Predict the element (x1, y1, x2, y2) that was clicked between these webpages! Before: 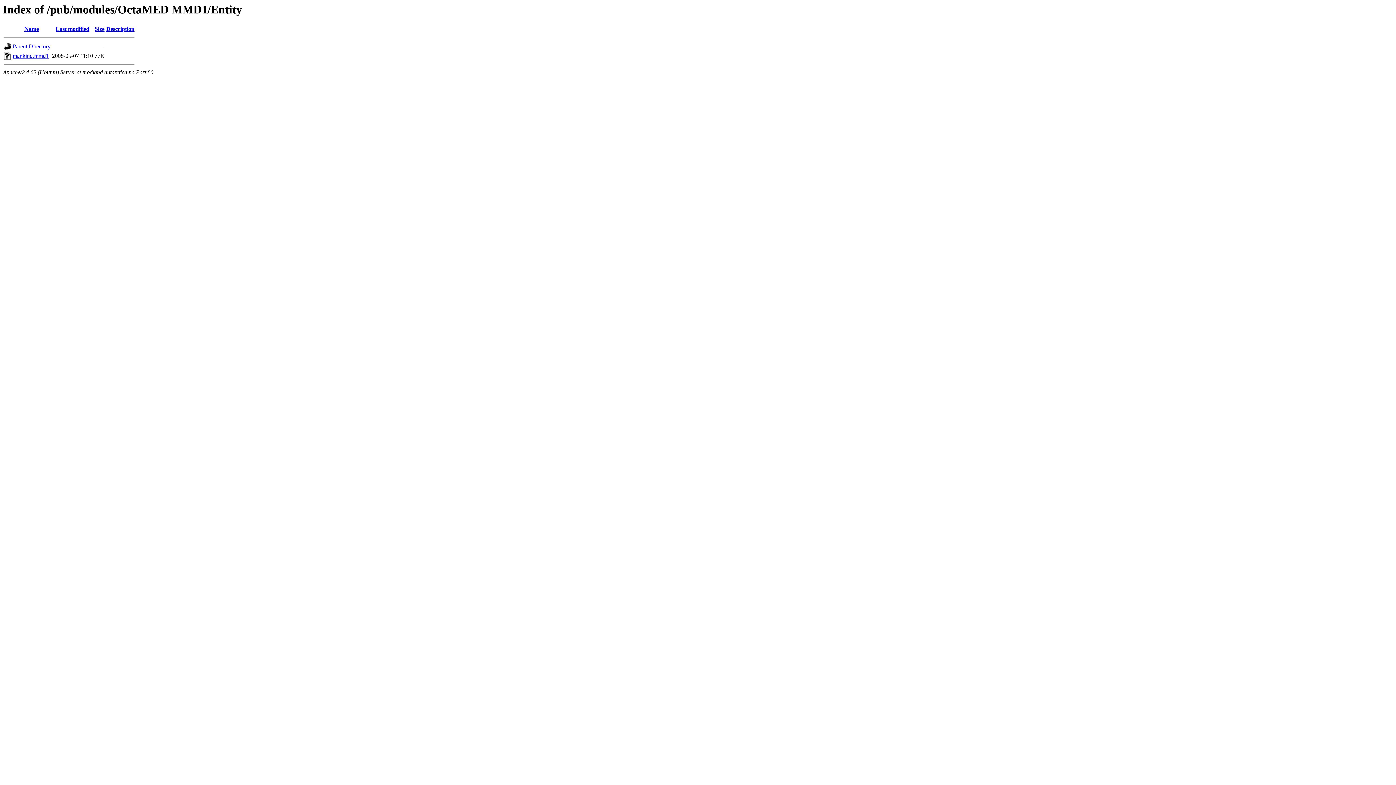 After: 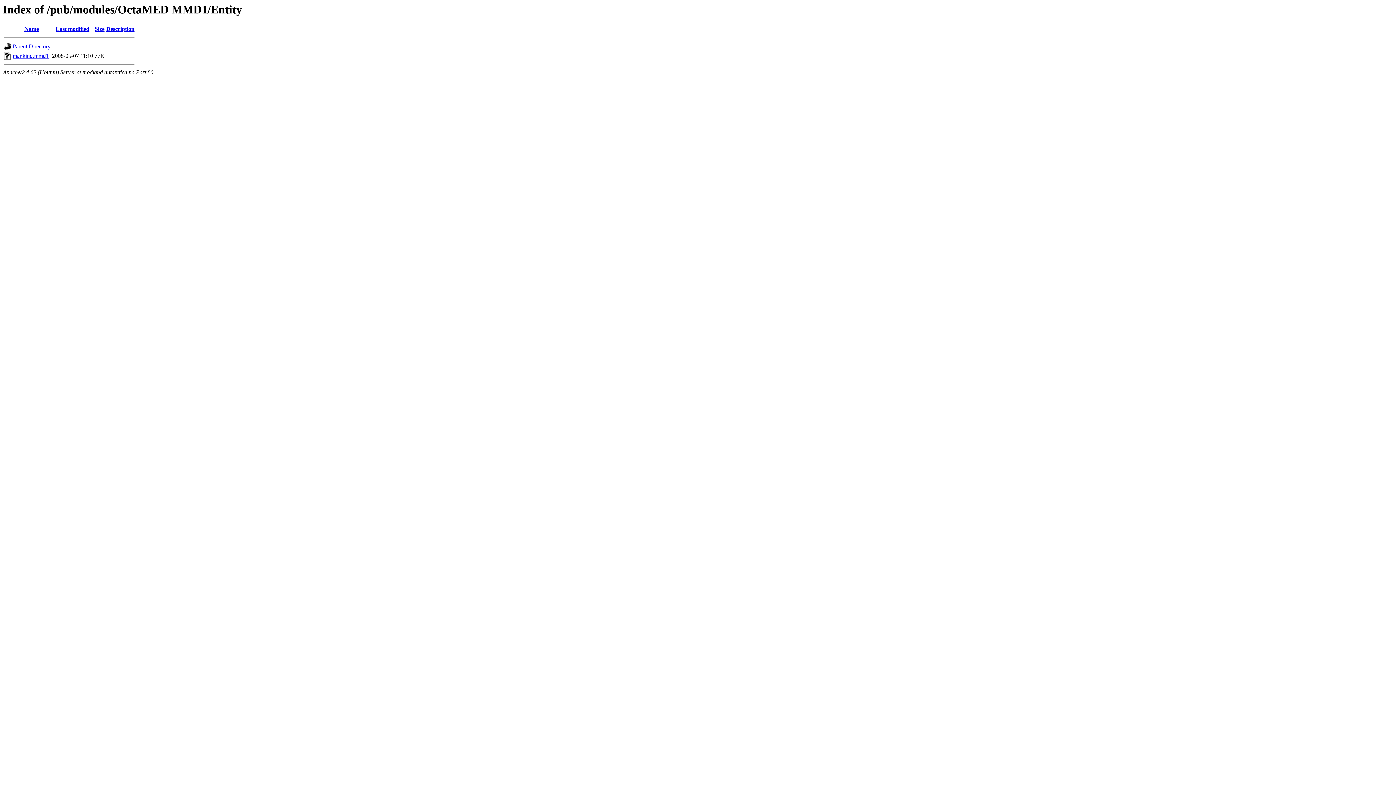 Action: label: mankind.mmd1 bbox: (12, 52, 48, 59)